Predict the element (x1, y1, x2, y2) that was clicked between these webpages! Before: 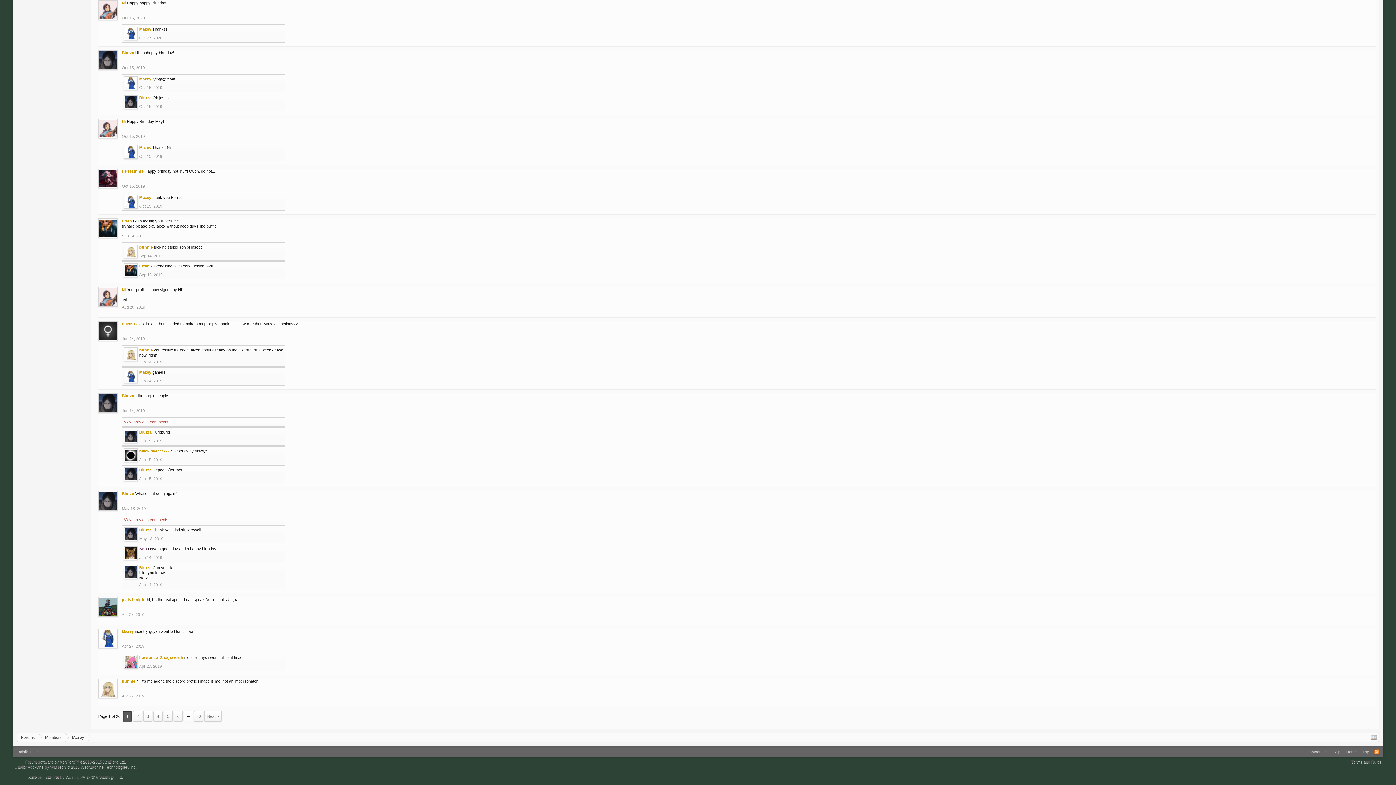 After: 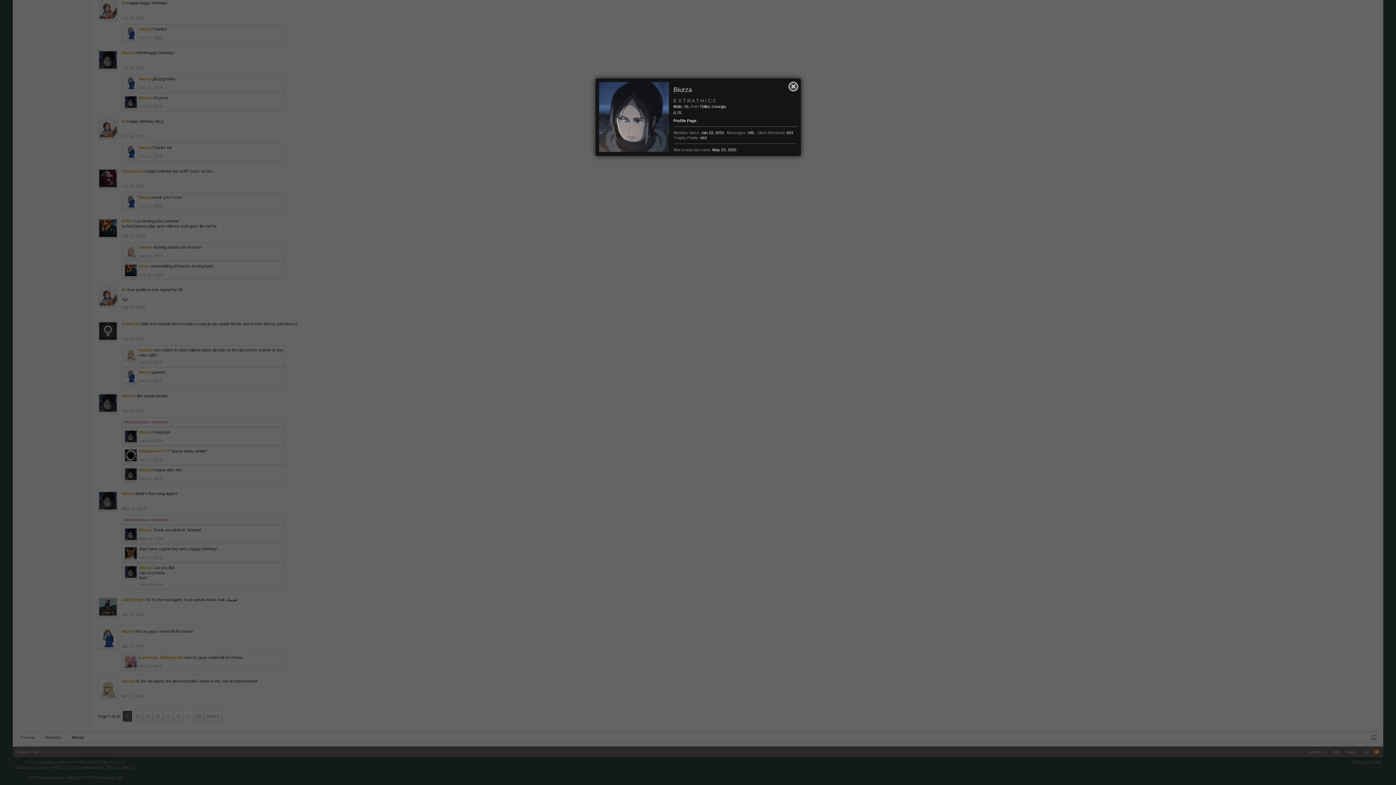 Action: bbox: (124, 95, 137, 108)